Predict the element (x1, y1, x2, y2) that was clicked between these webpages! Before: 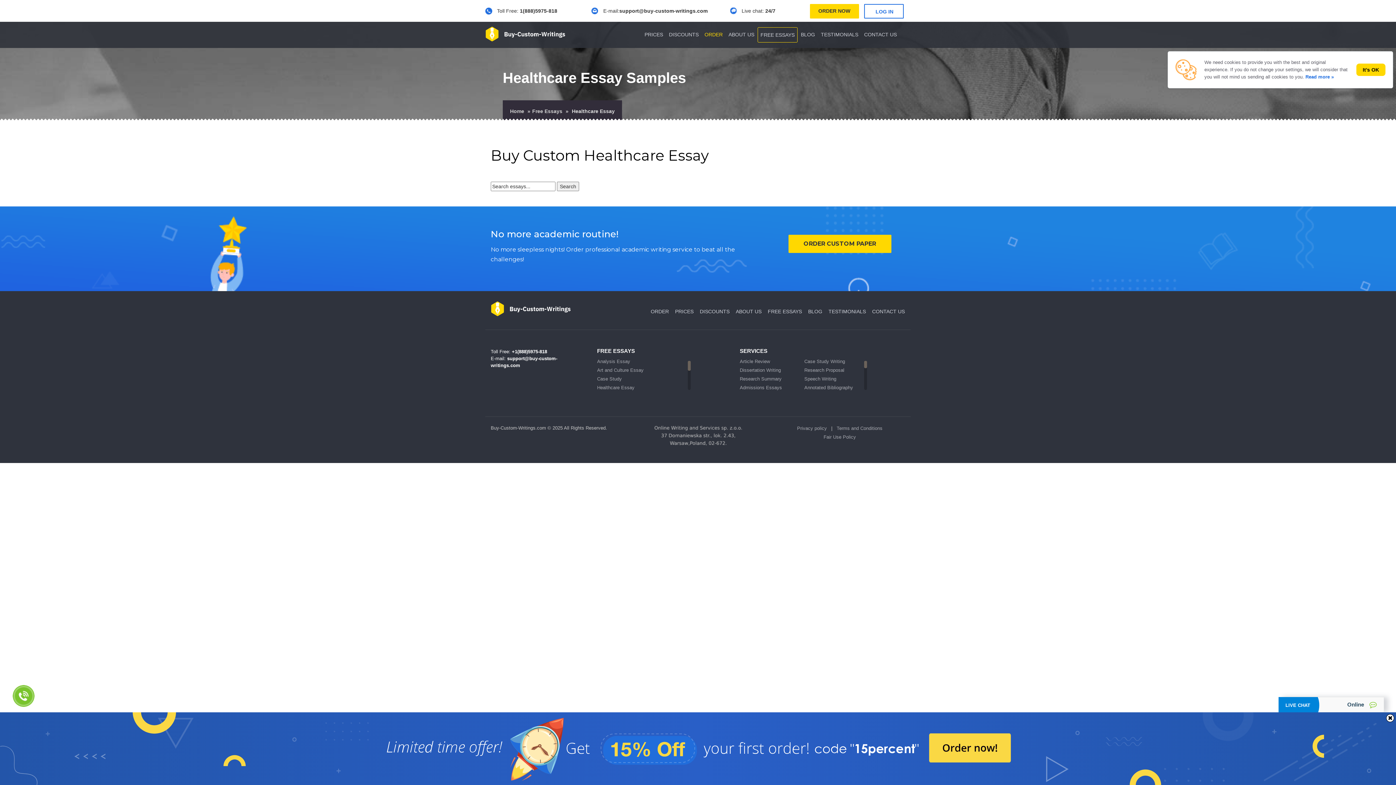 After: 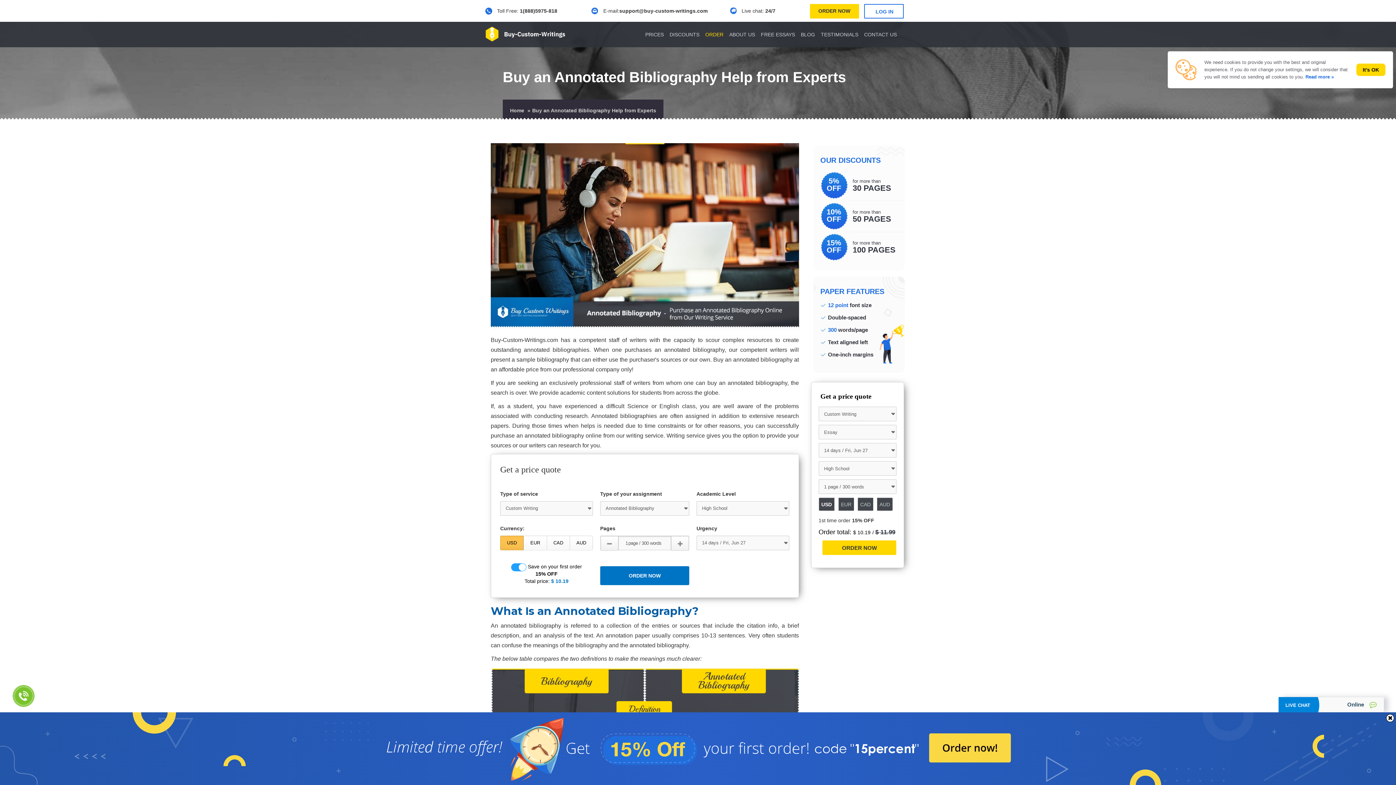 Action: bbox: (804, 385, 853, 390) label: Annotated Bibliography